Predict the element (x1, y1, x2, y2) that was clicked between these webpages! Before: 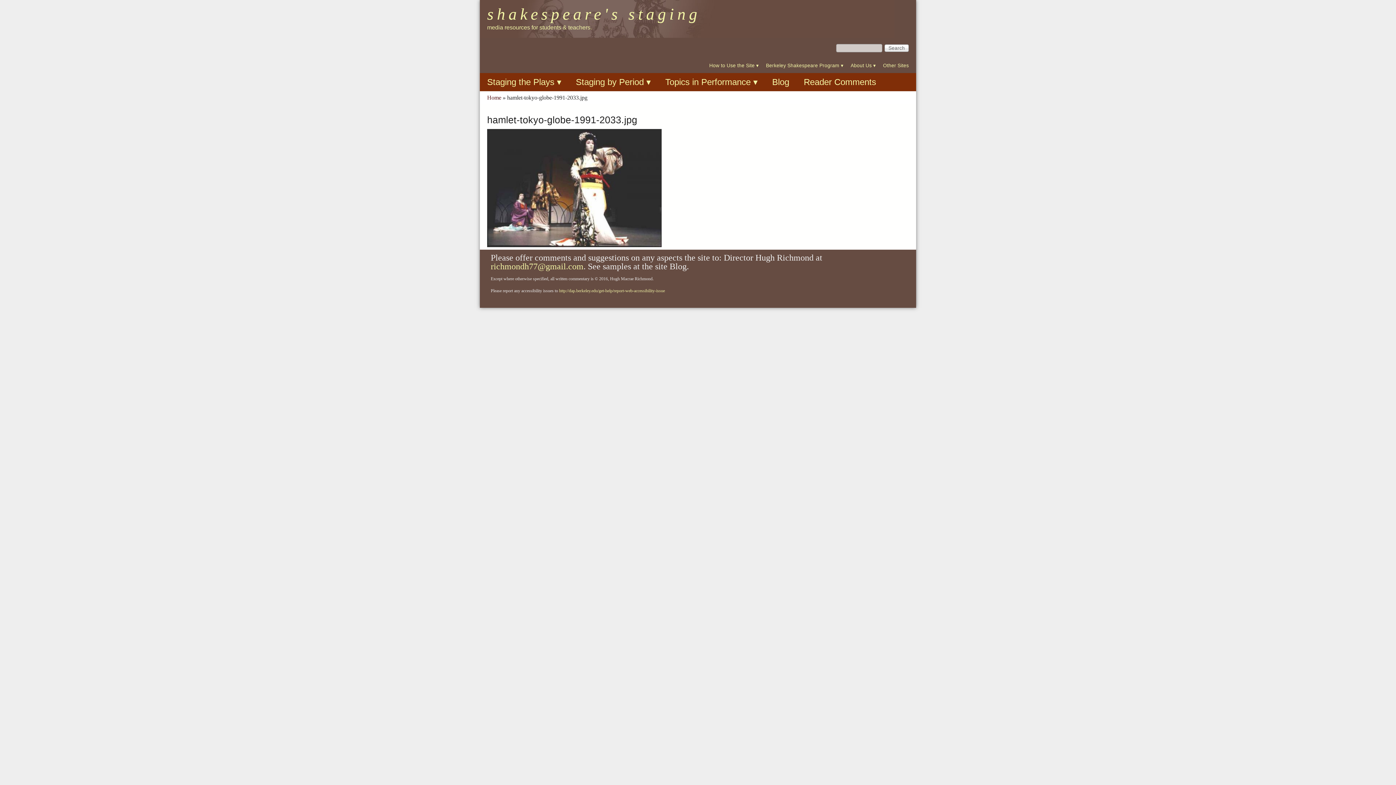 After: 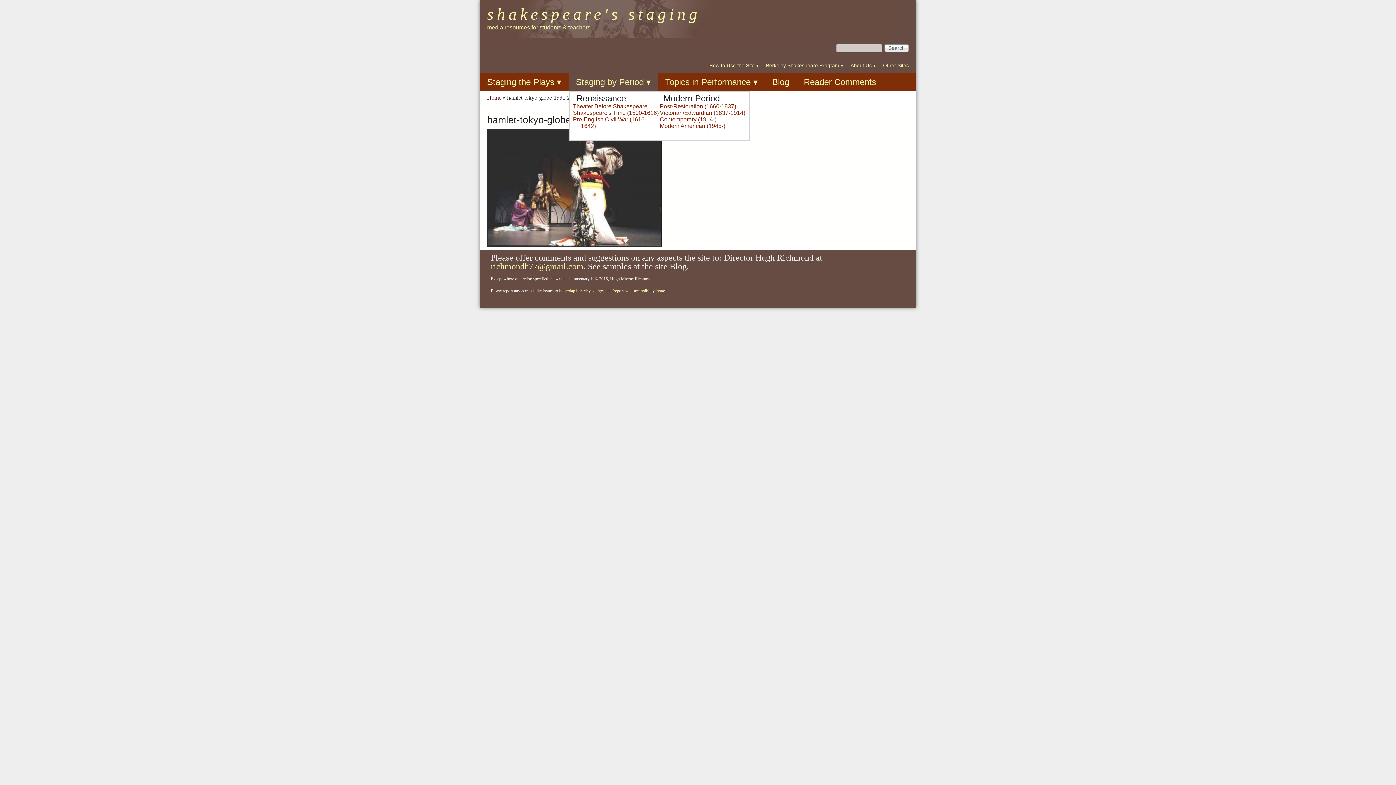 Action: bbox: (568, 73, 658, 91) label: Staging by Period ▾